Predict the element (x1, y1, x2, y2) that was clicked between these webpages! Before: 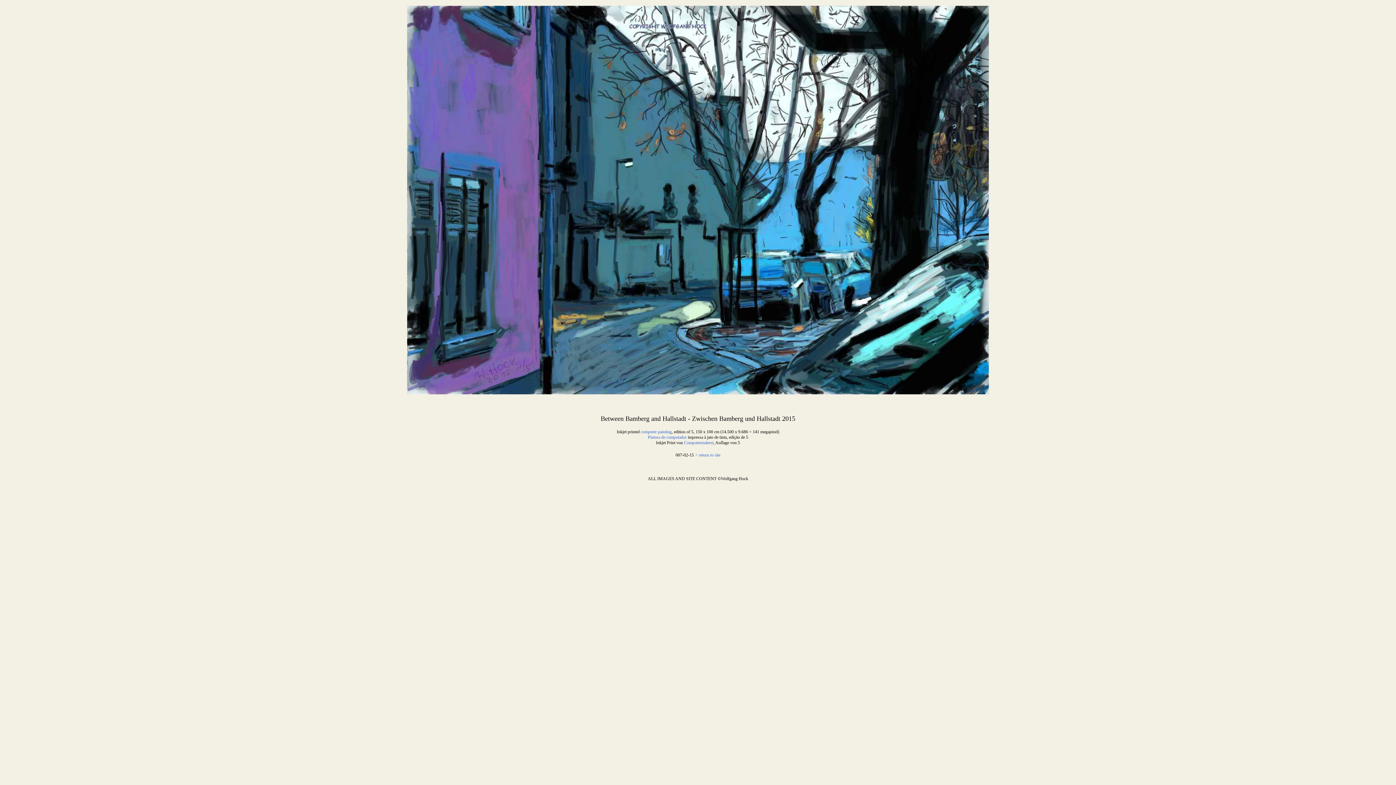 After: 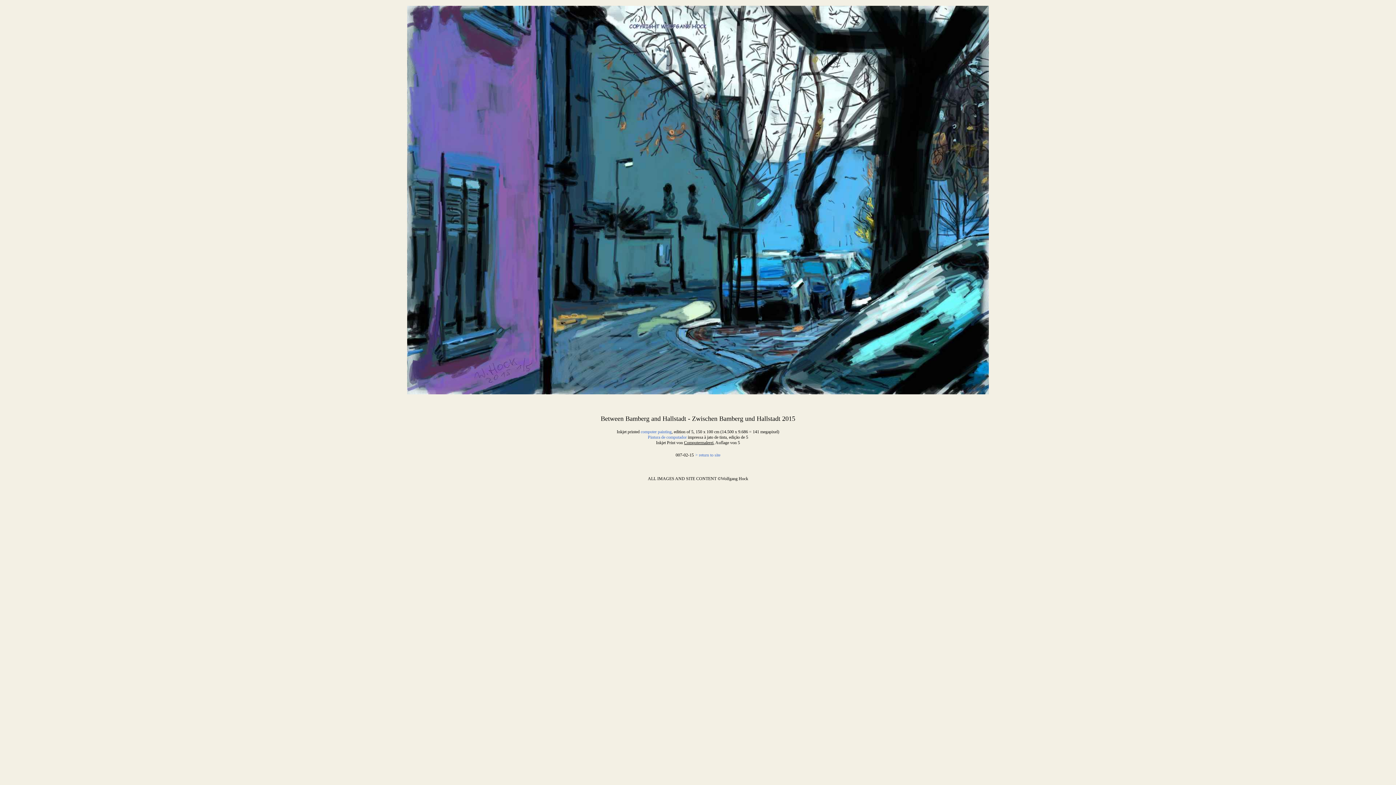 Action: bbox: (684, 440, 713, 445) label: Computermalerei